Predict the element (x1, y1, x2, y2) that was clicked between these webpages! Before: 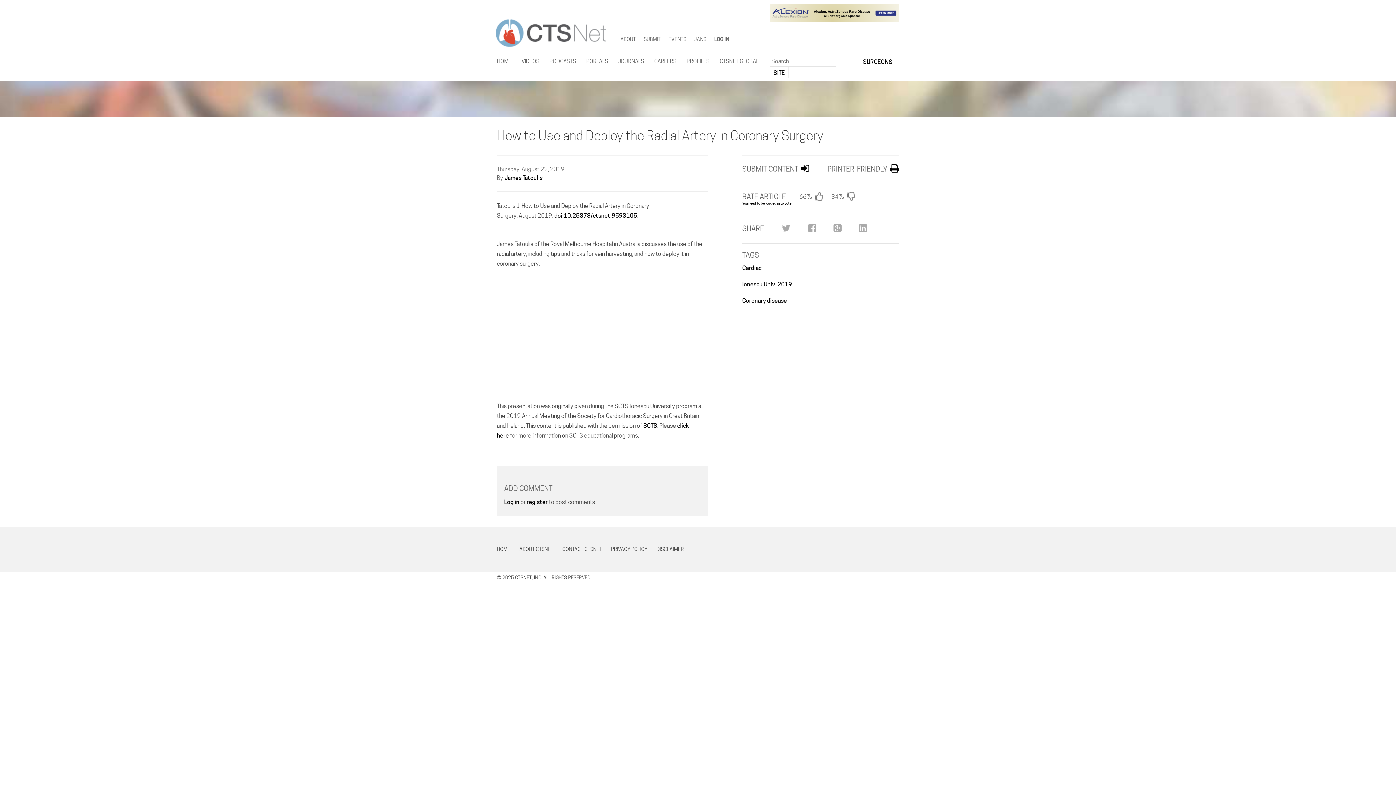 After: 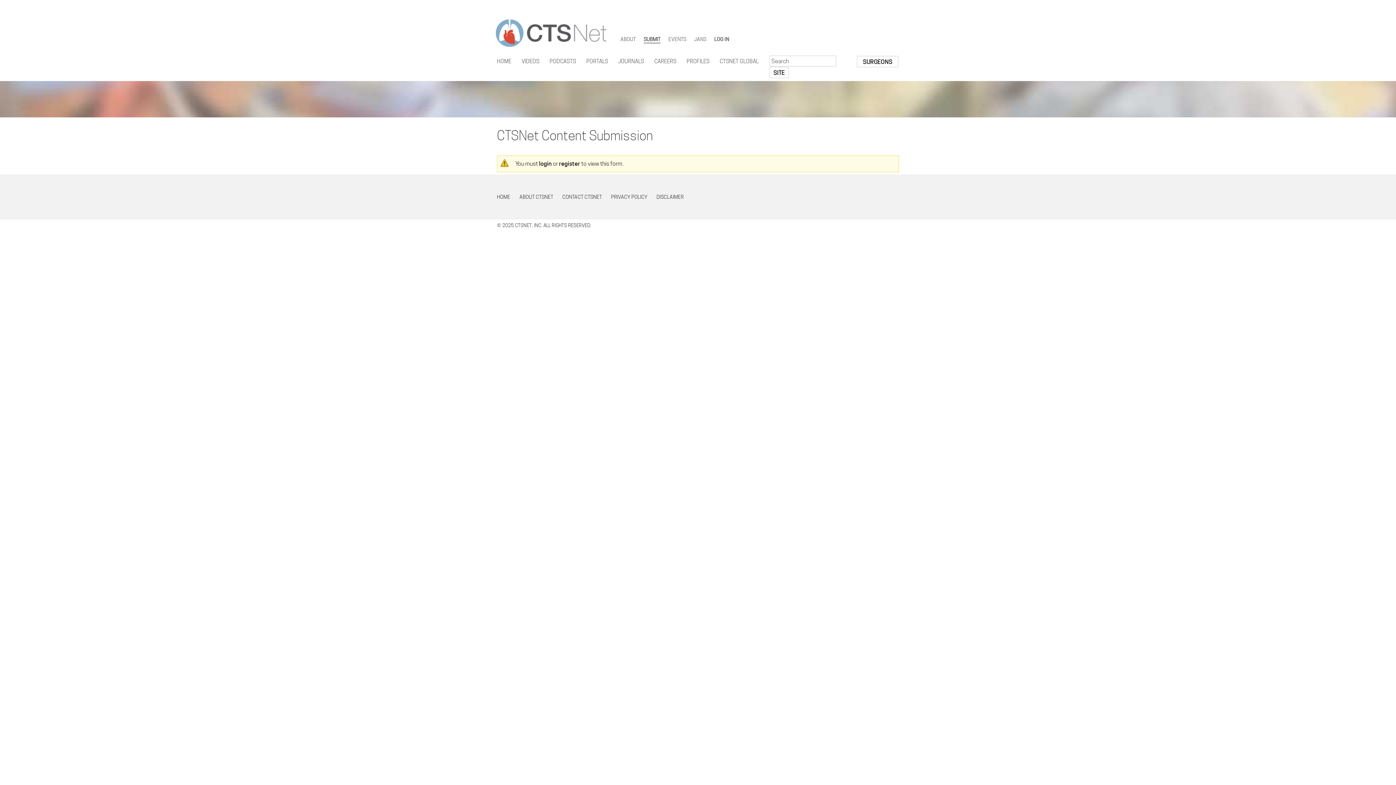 Action: label: SUBMIT CONTENT bbox: (742, 164, 809, 173)